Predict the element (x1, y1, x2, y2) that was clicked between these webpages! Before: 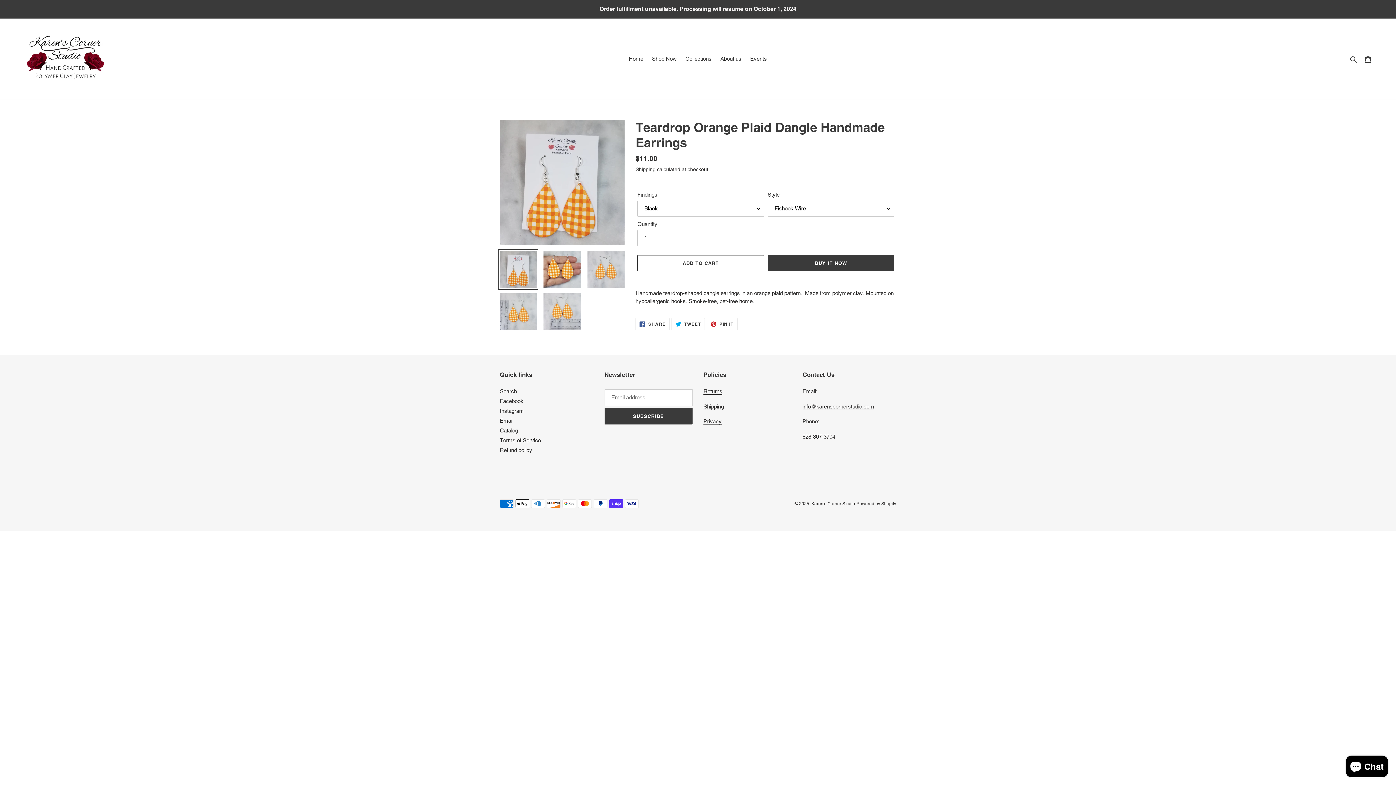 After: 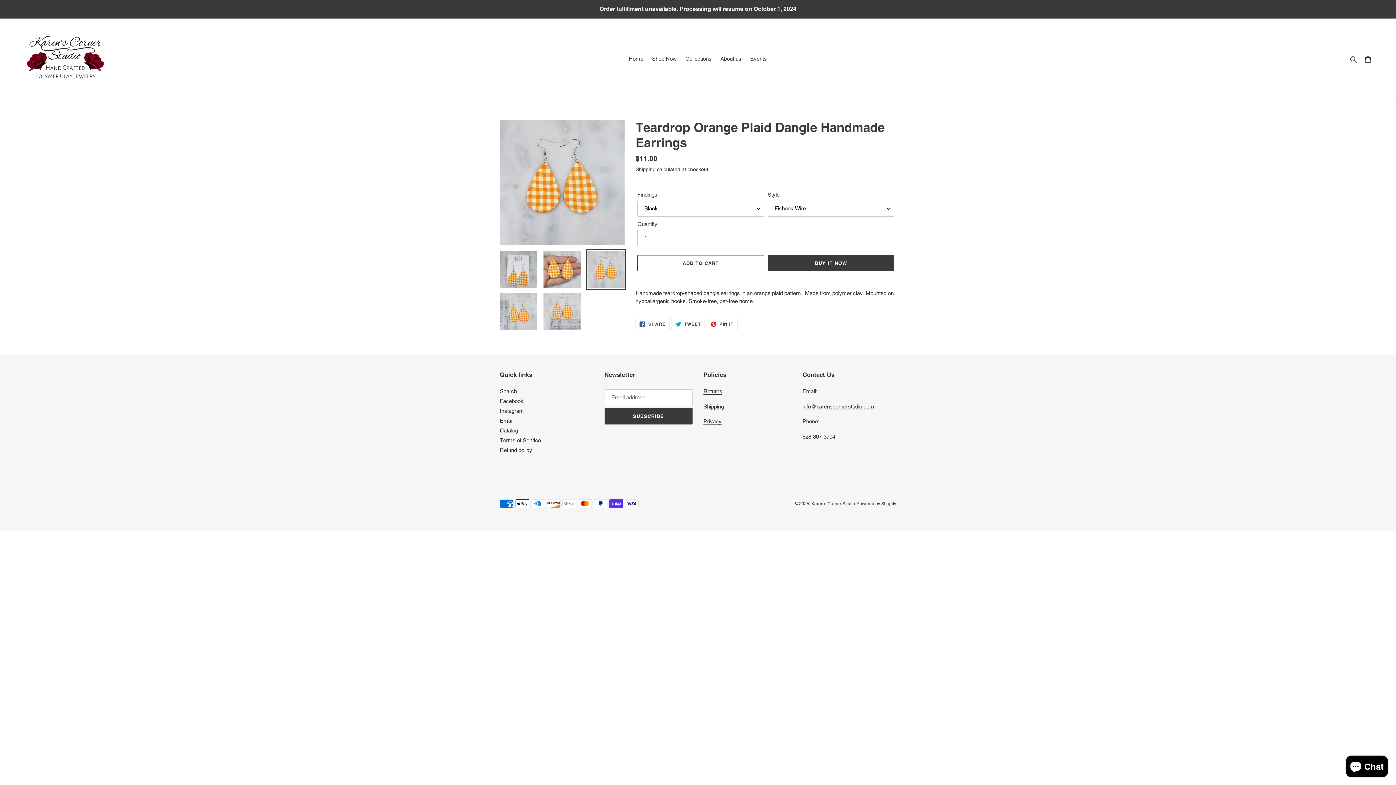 Action: bbox: (586, 249, 626, 289)